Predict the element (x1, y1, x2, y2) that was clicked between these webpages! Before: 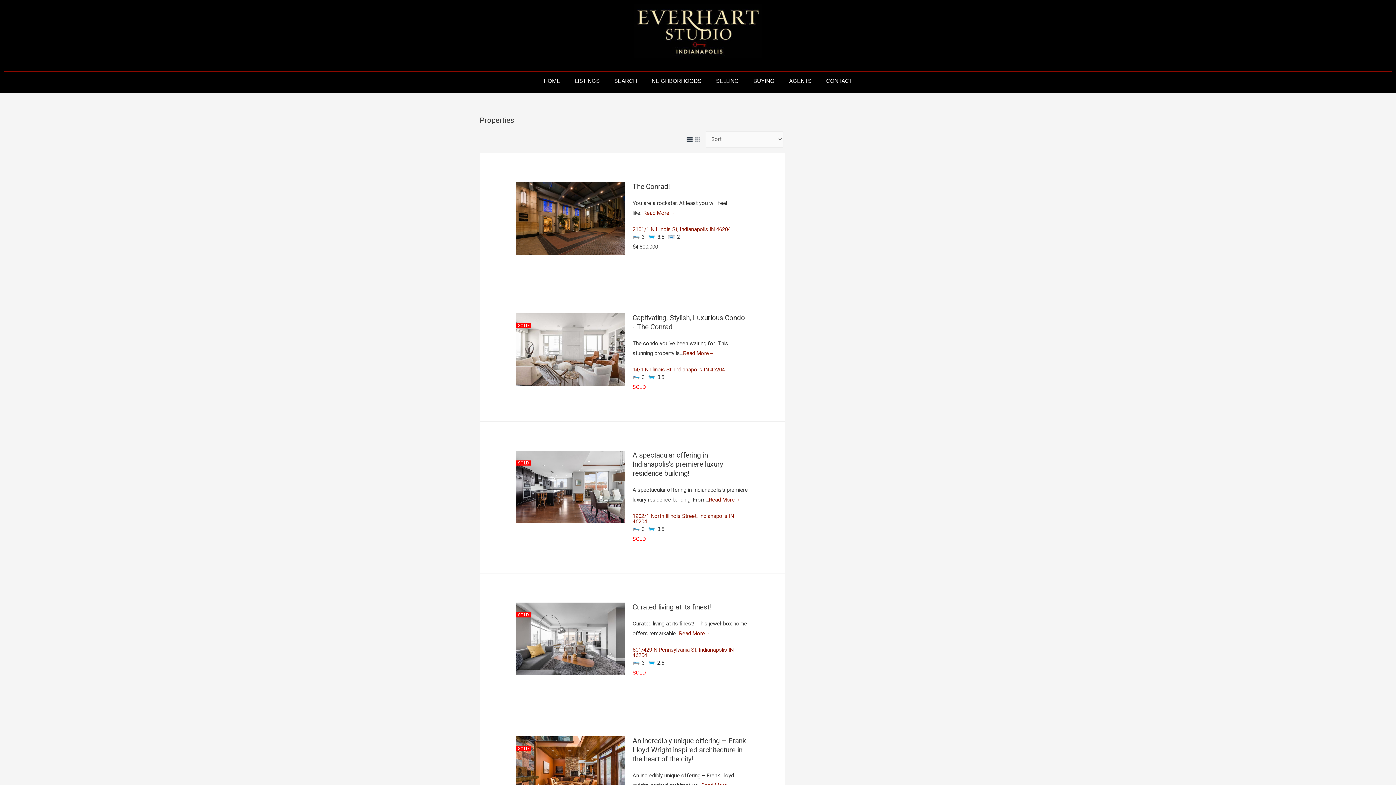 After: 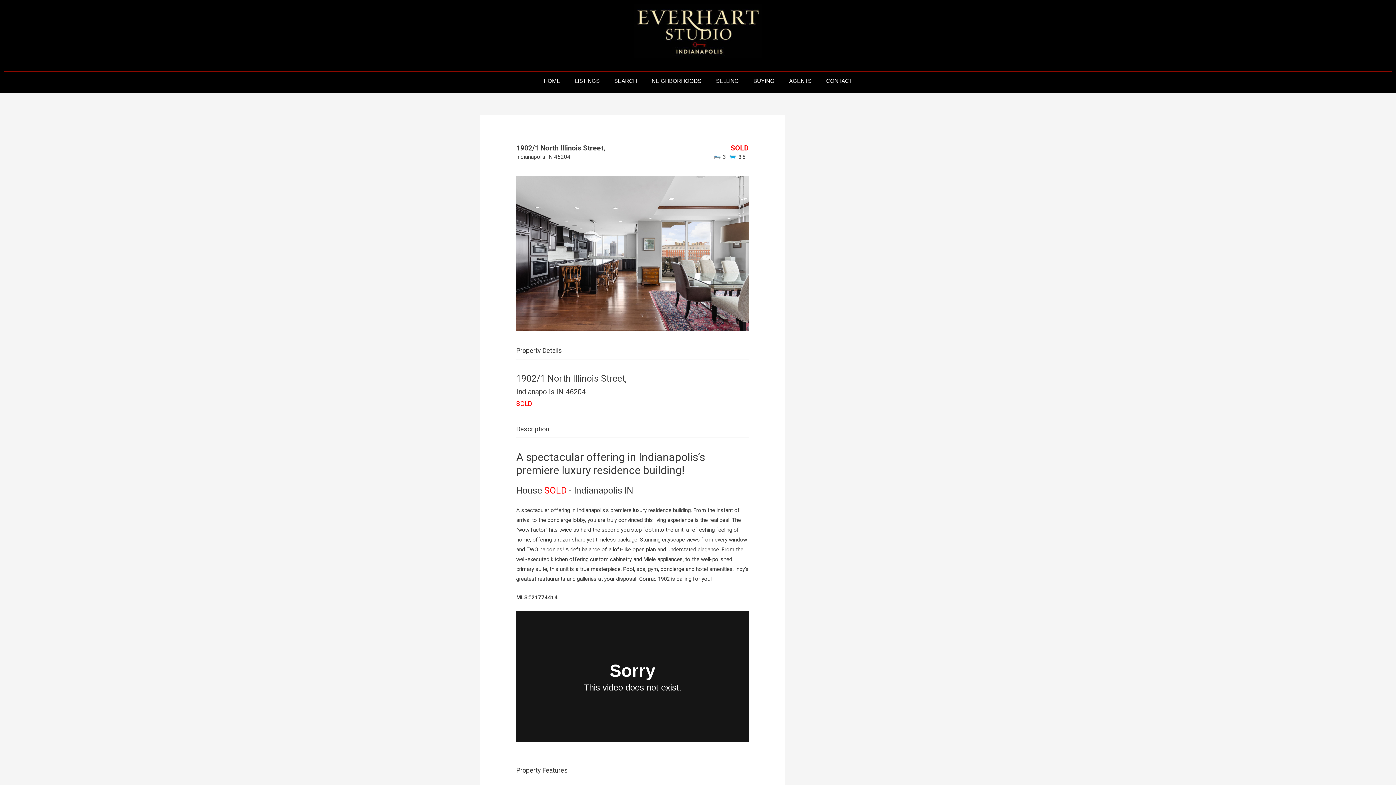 Action: bbox: (632, 451, 723, 477) label: A spectacular offering in Indianapolis’s premiere luxury residence building!